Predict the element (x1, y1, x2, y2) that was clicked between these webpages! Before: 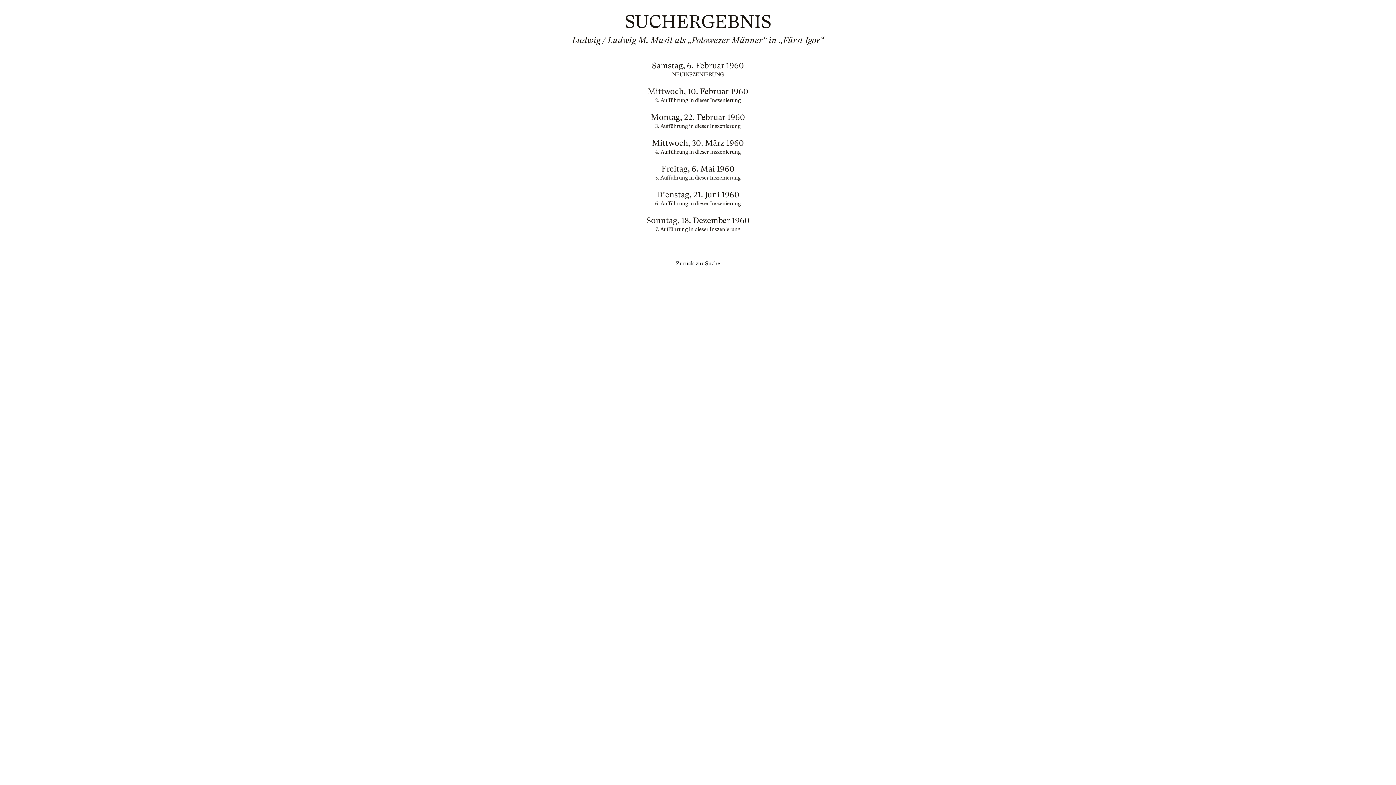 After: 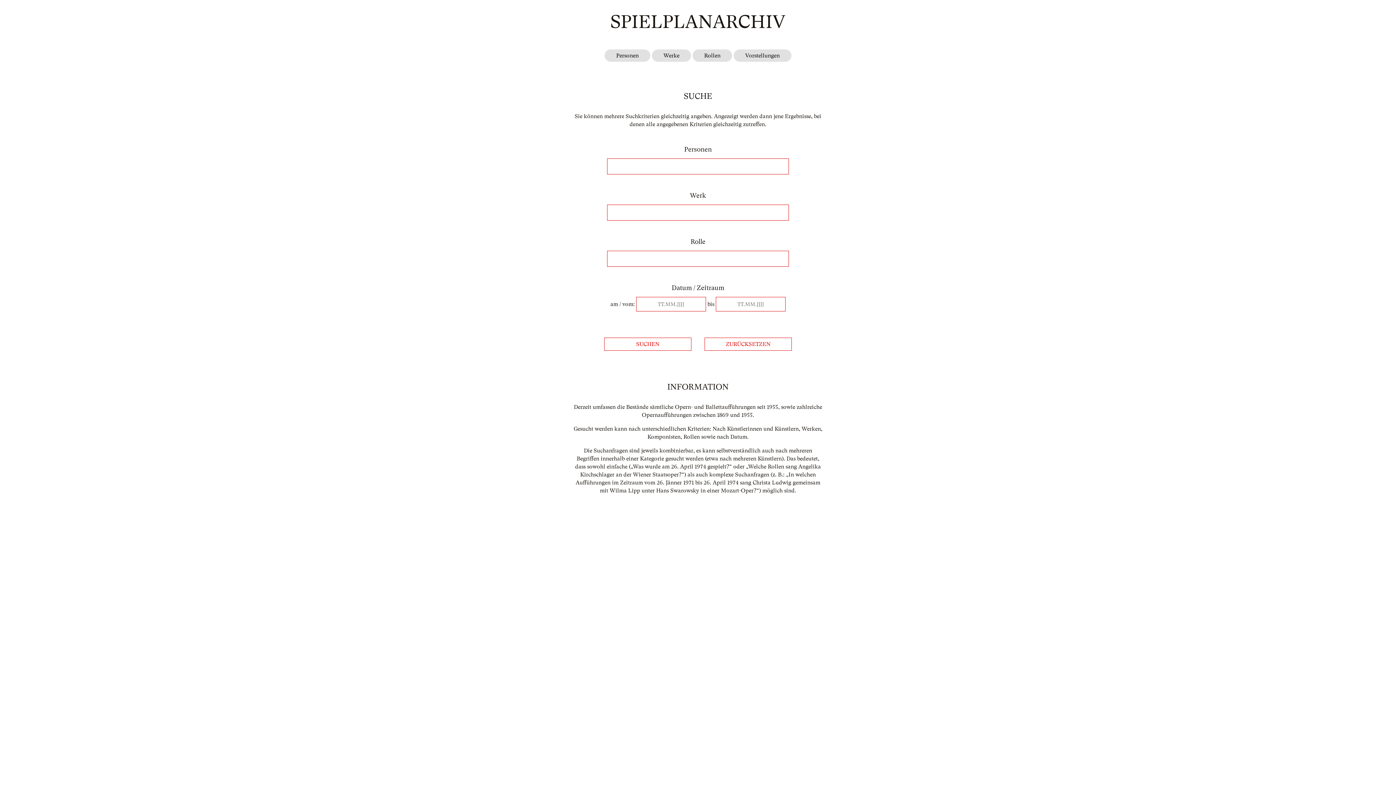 Action: bbox: (676, 260, 720, 266) label: Zurück zur Suche